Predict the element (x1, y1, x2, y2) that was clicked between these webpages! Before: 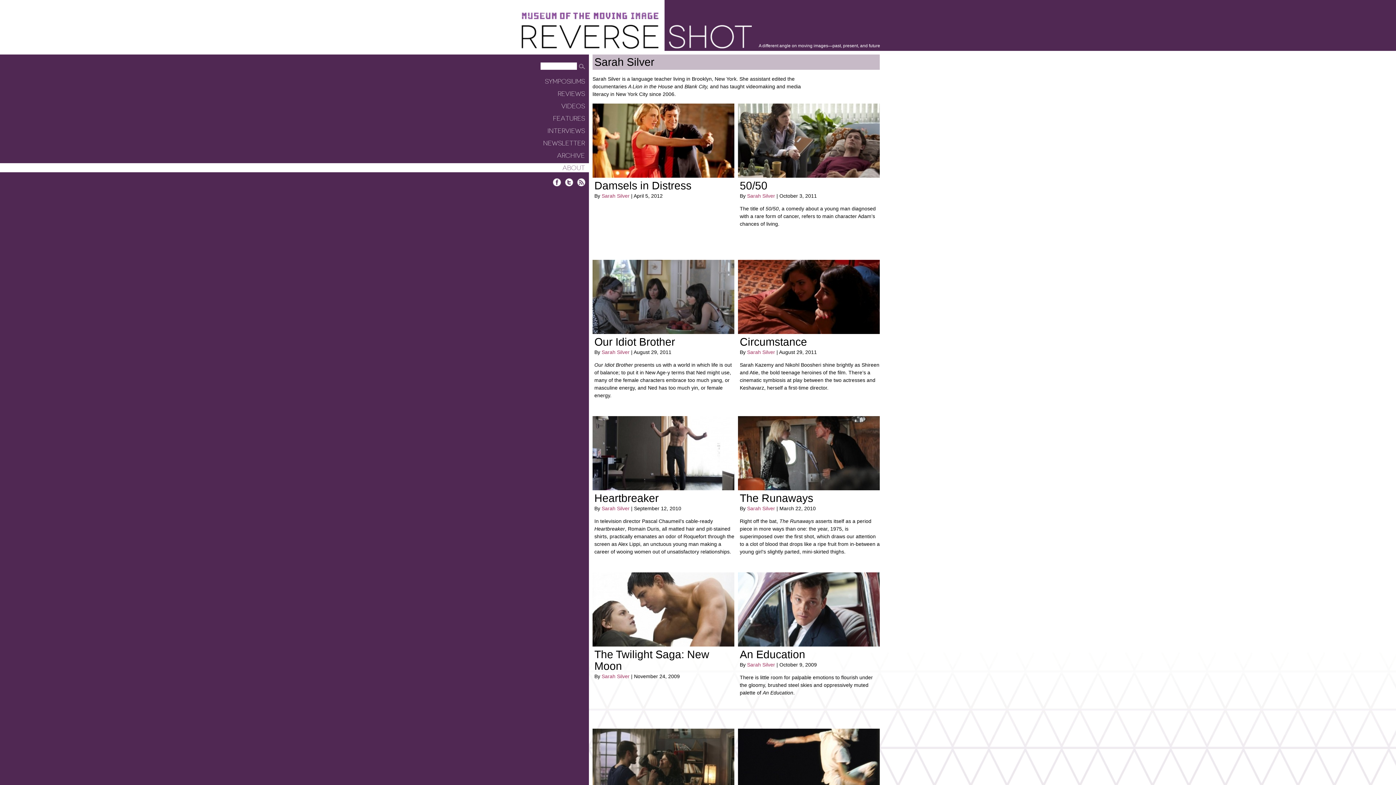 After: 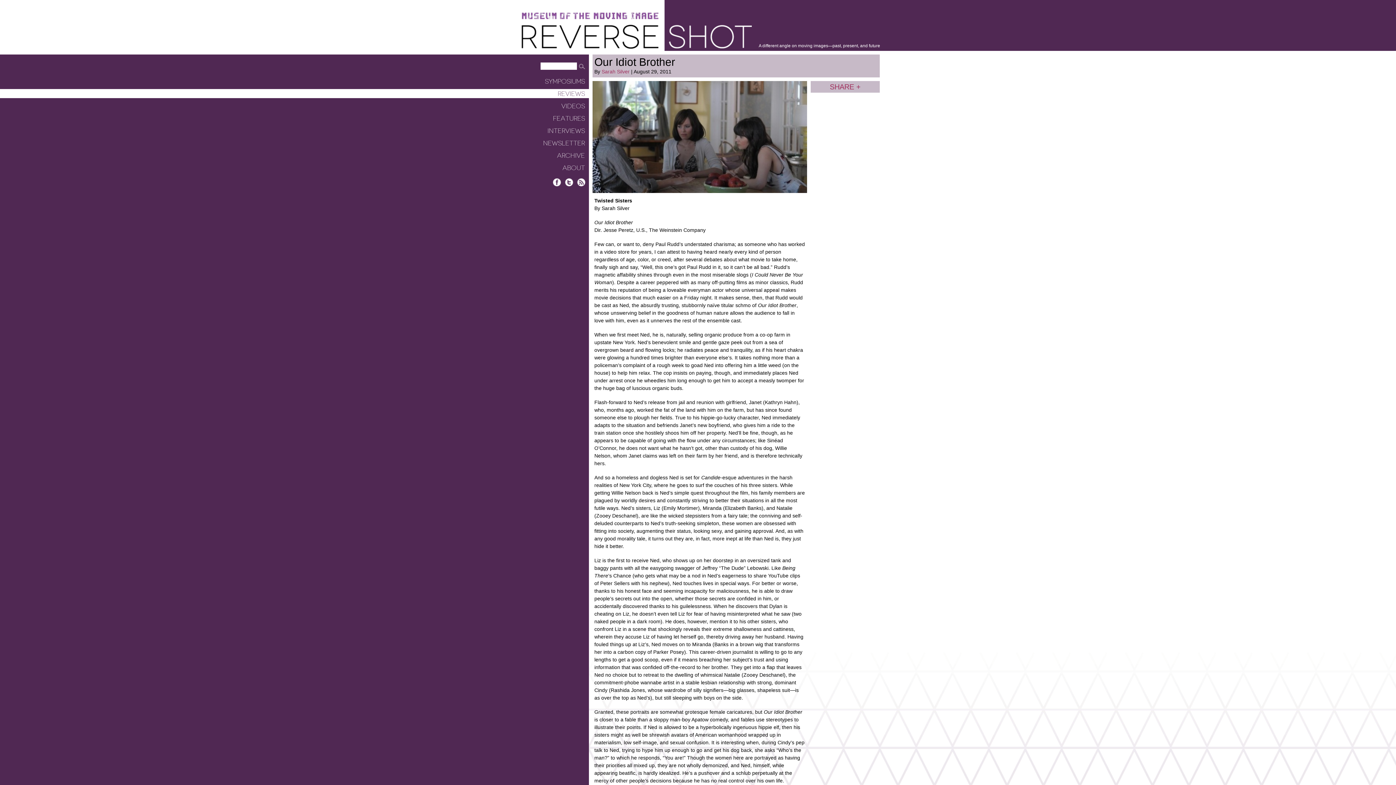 Action: bbox: (594, 336, 675, 348) label: Our Idiot Brother